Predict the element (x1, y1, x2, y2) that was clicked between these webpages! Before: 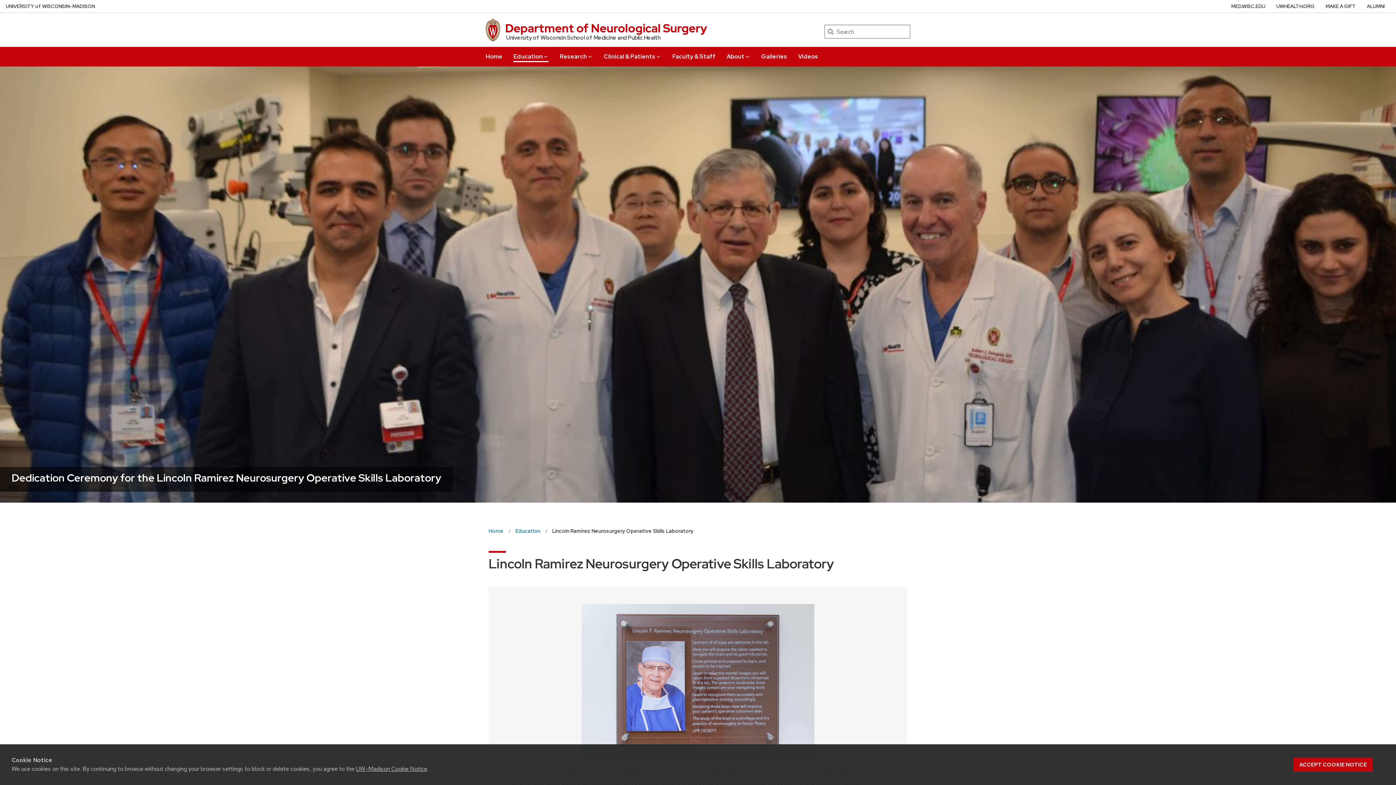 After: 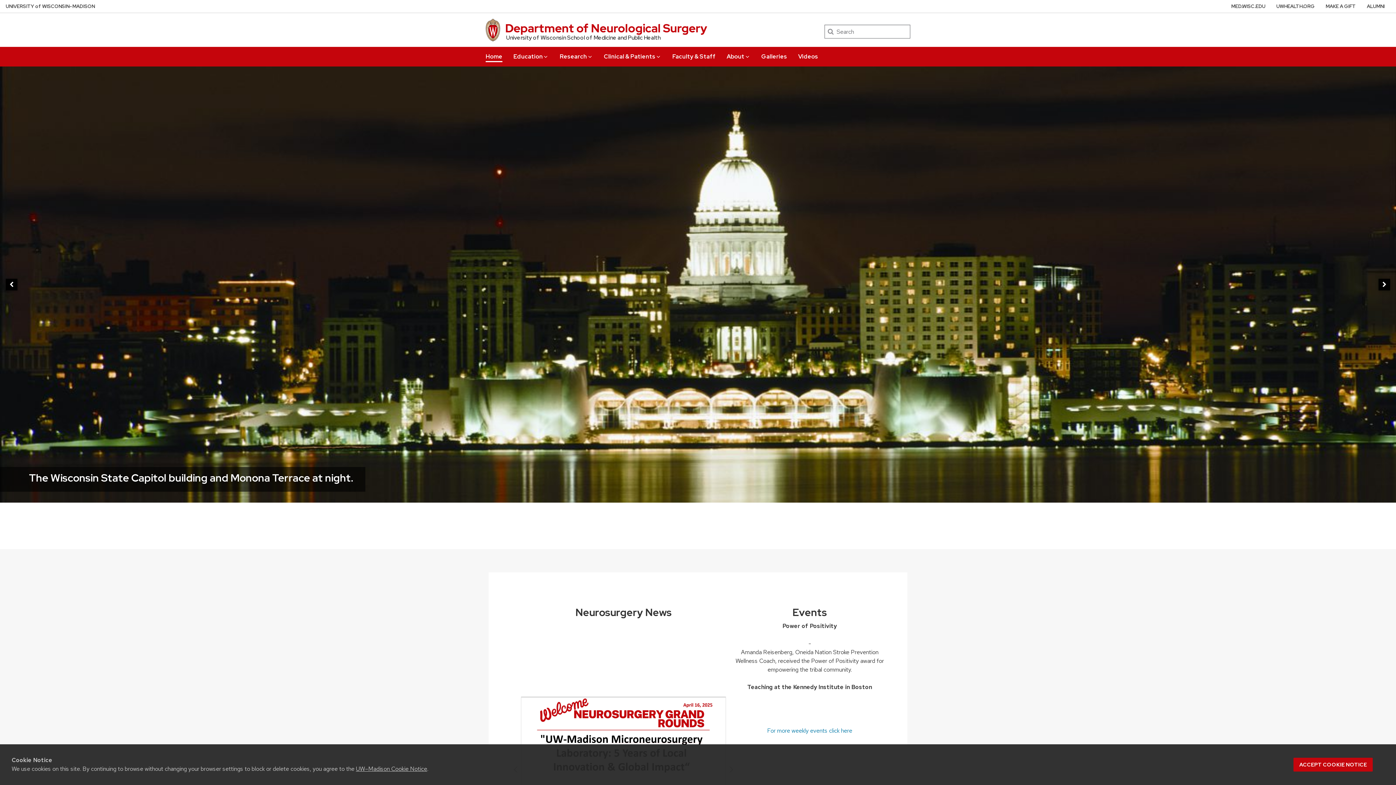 Action: bbox: (505, 20, 707, 36) label: Department of Neurological Surgery